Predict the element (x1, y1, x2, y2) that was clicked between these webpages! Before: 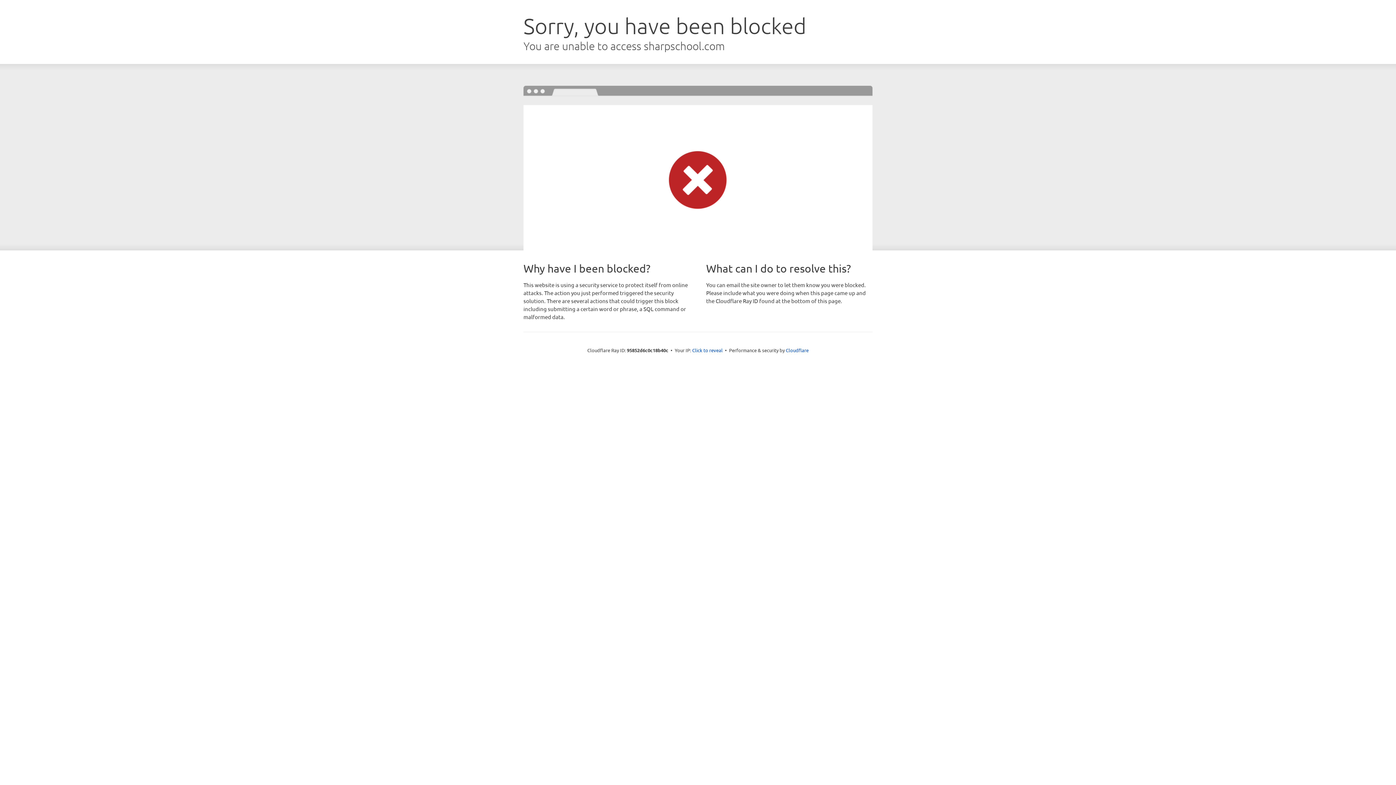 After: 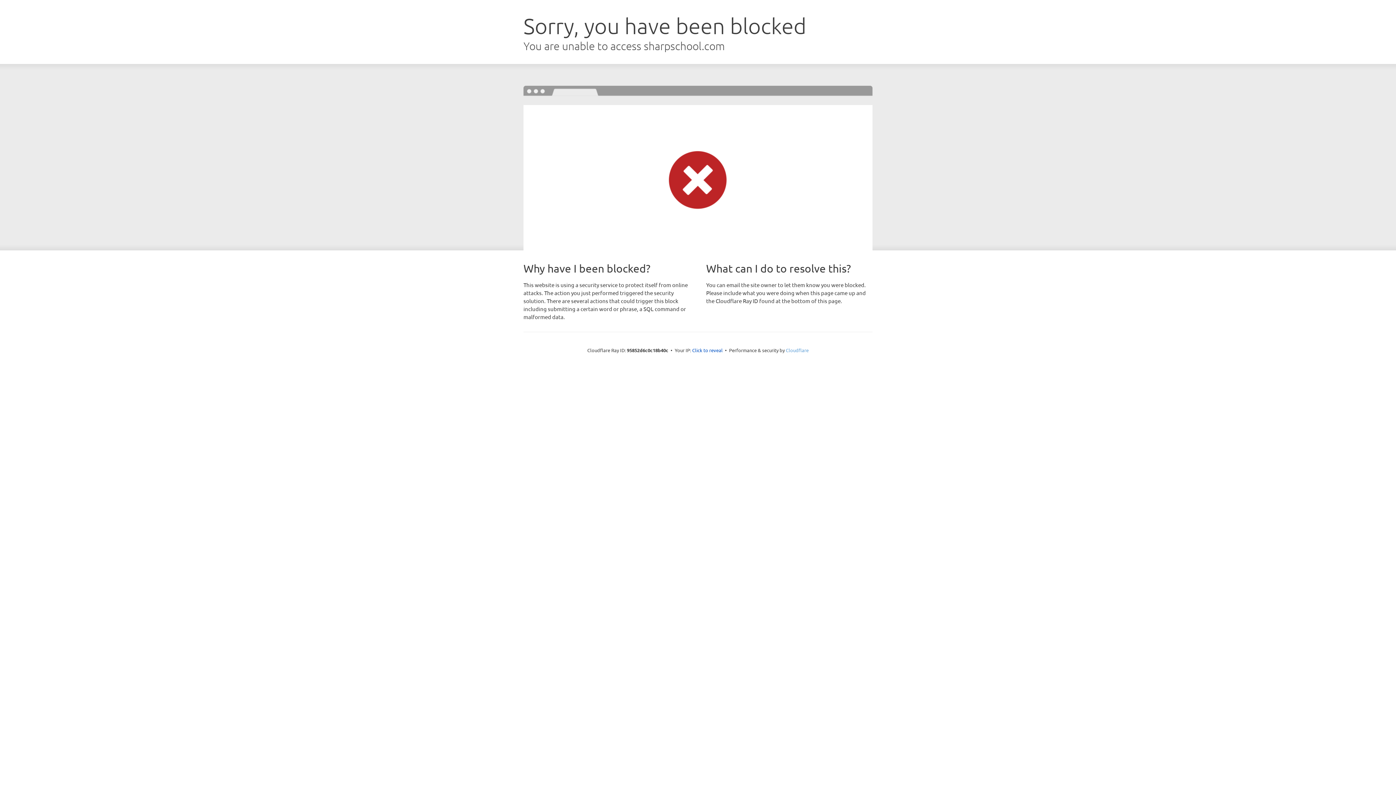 Action: label: Cloudflare bbox: (786, 347, 808, 353)